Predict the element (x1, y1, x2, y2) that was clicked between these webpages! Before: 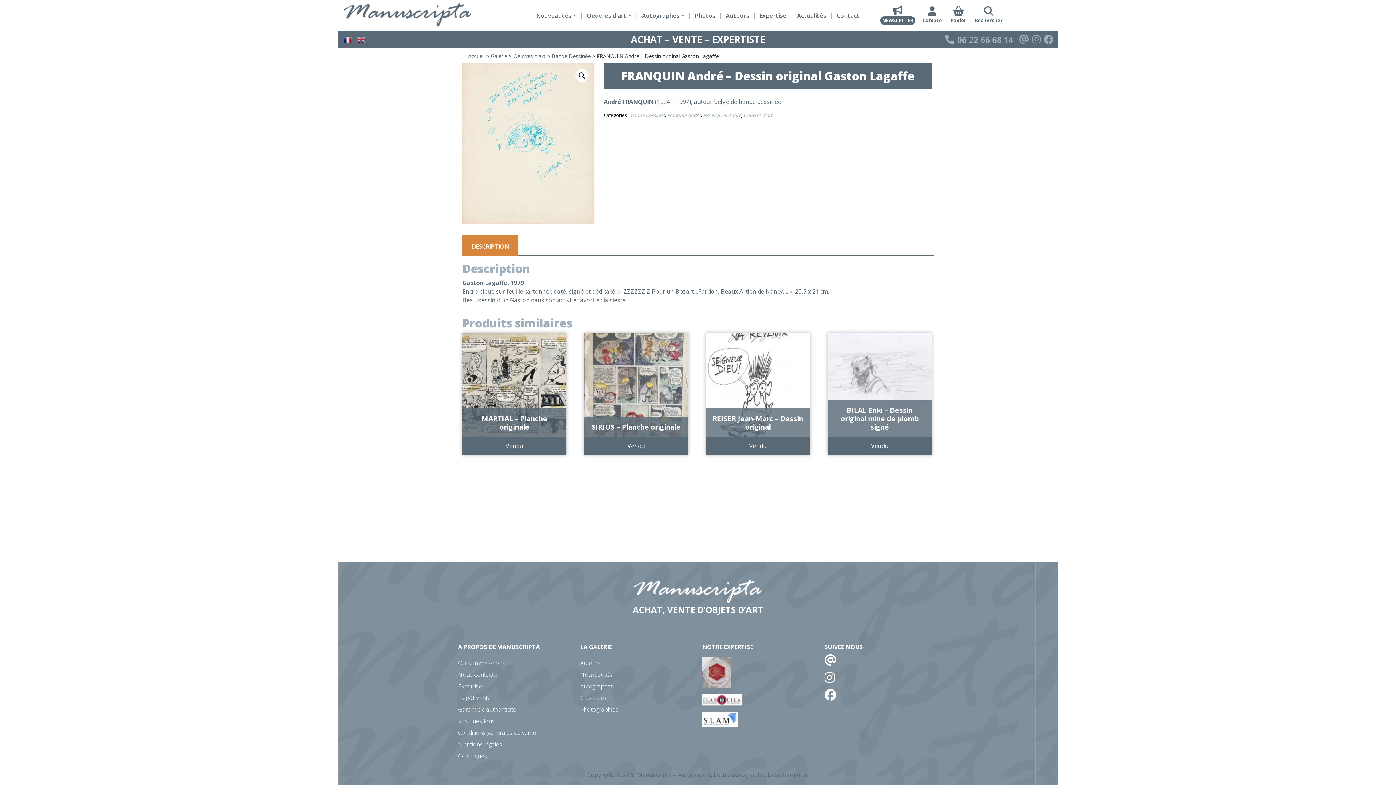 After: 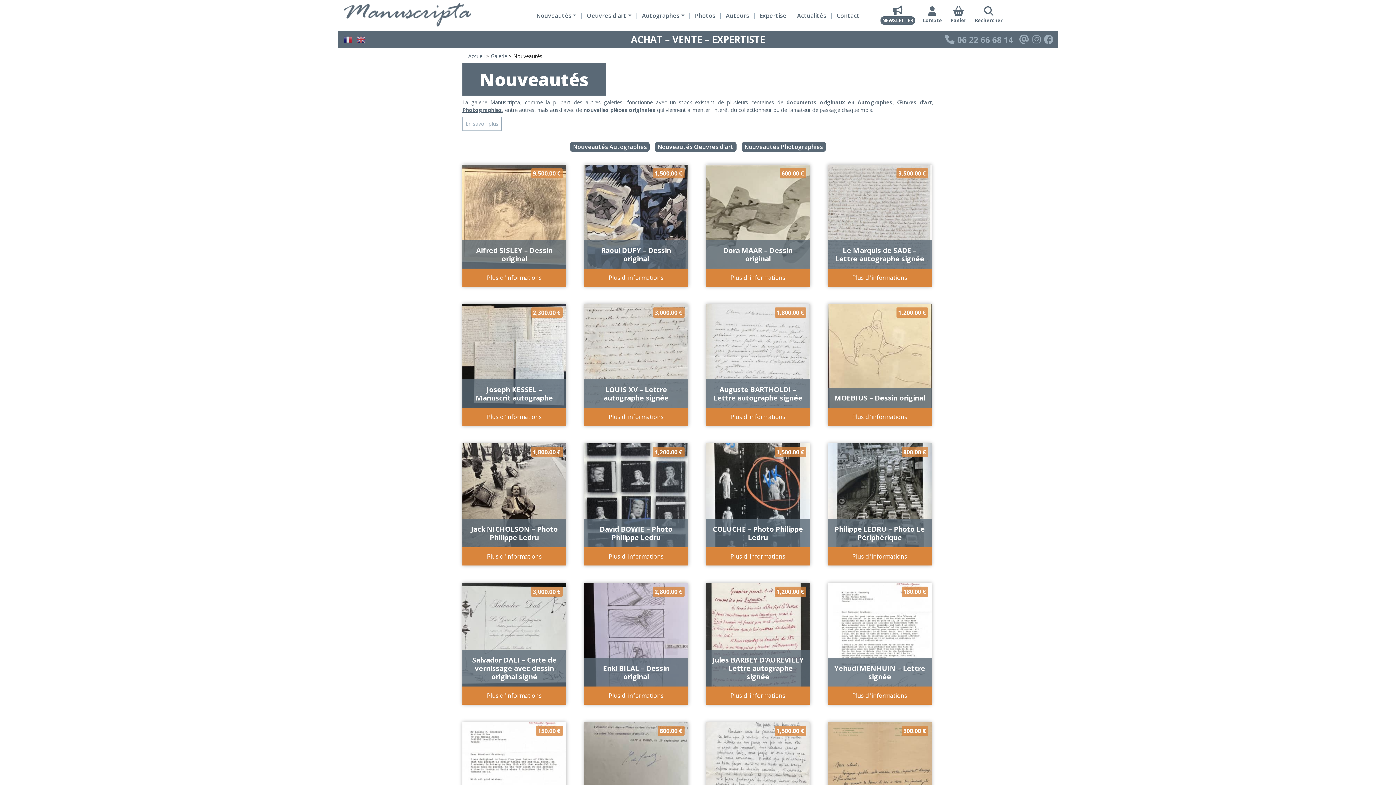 Action: label: Nouveautés bbox: (536, 6, 576, 24)